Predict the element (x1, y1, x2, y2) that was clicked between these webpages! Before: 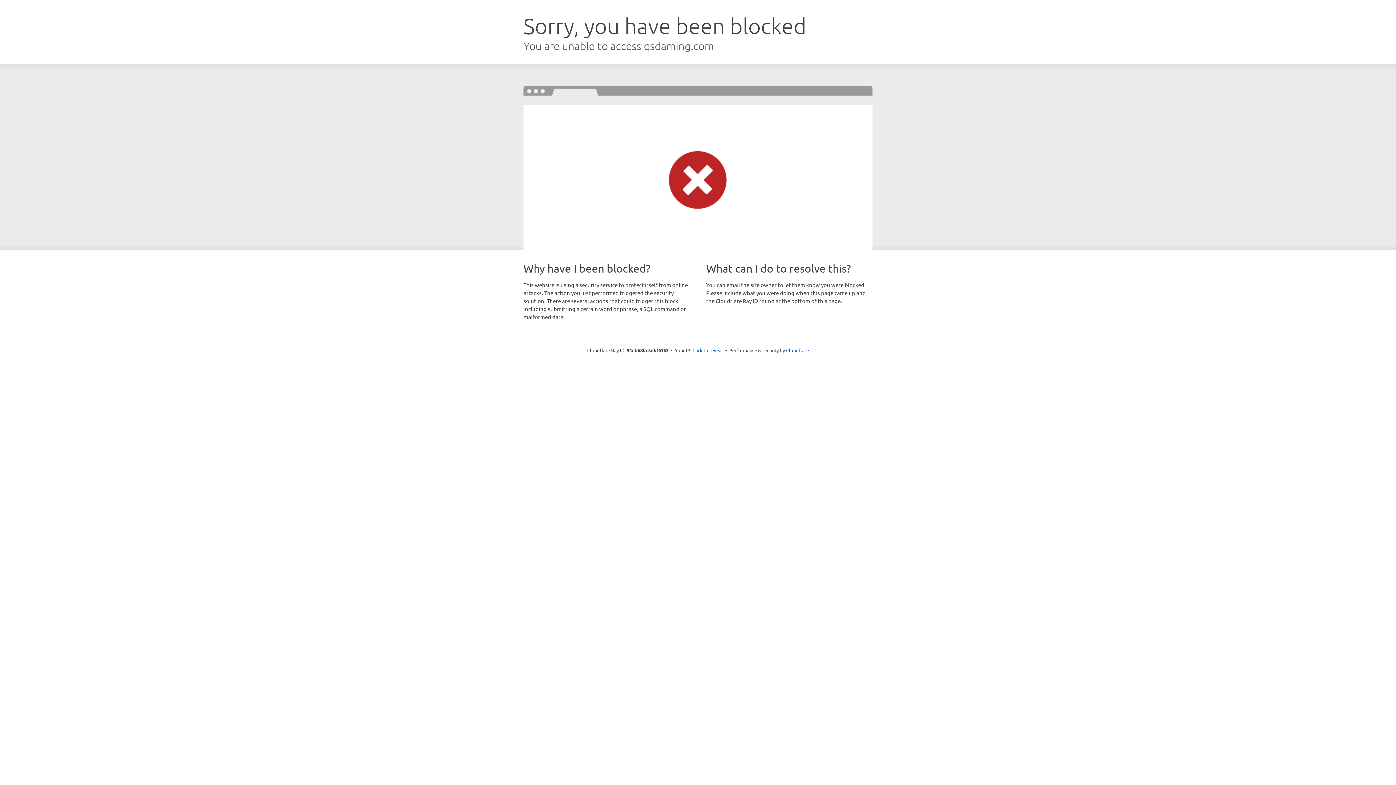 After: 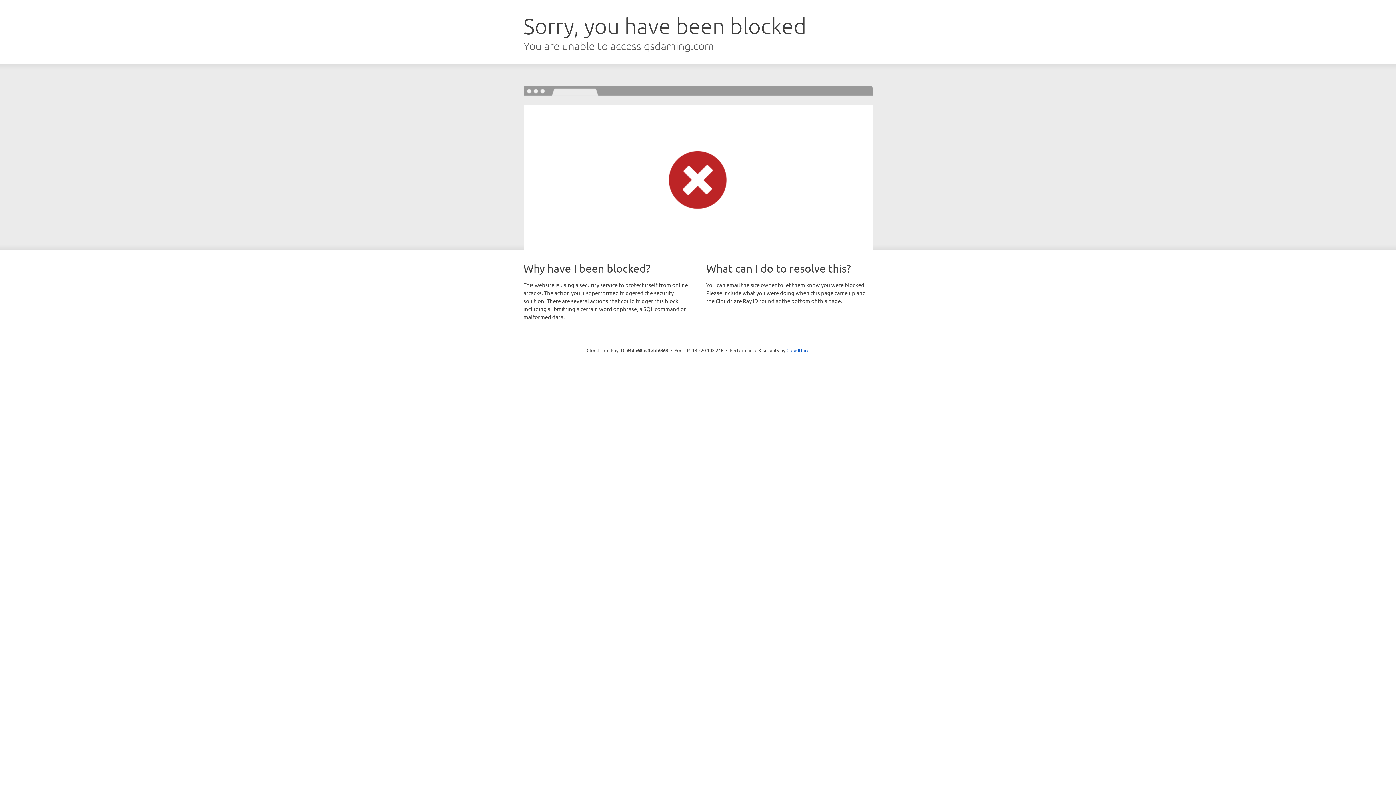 Action: label: Click to reveal bbox: (692, 346, 723, 353)